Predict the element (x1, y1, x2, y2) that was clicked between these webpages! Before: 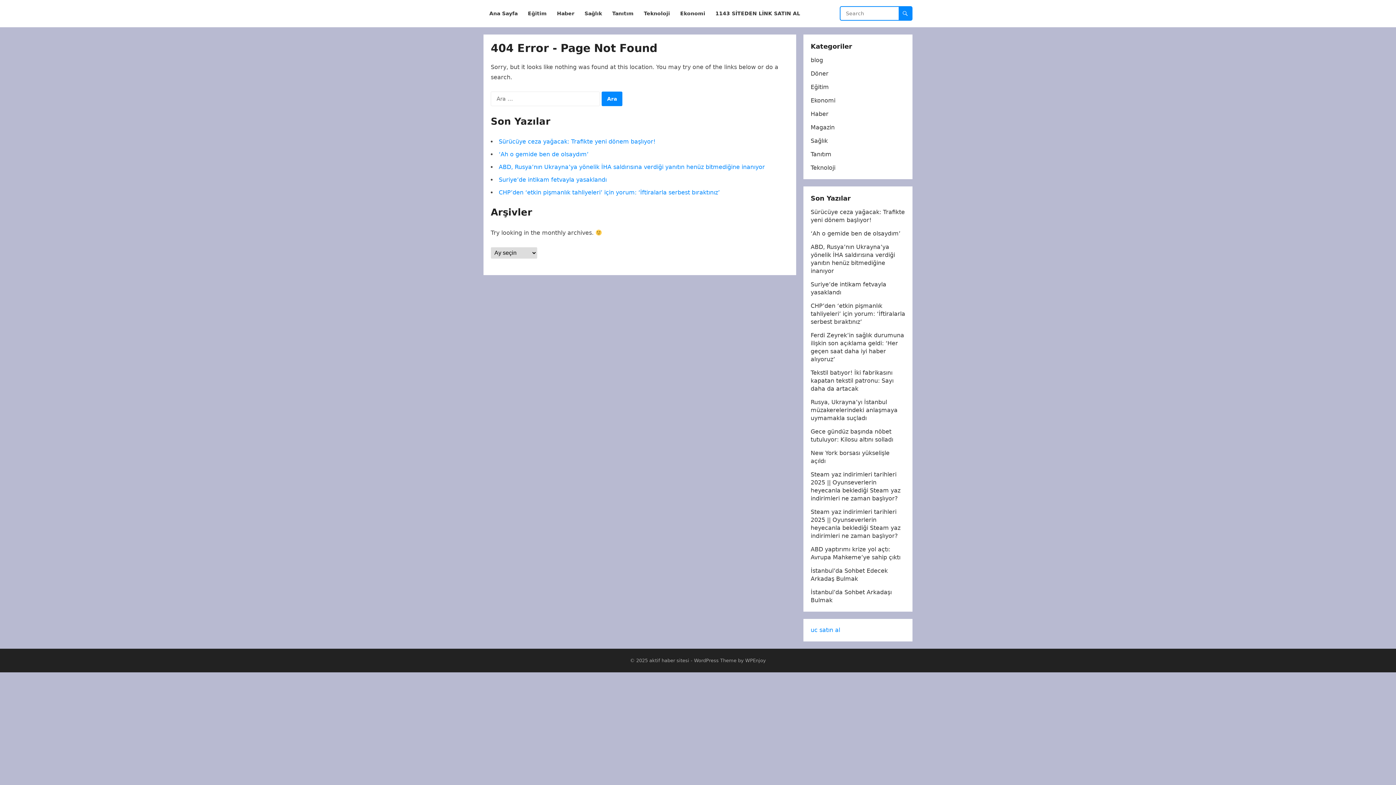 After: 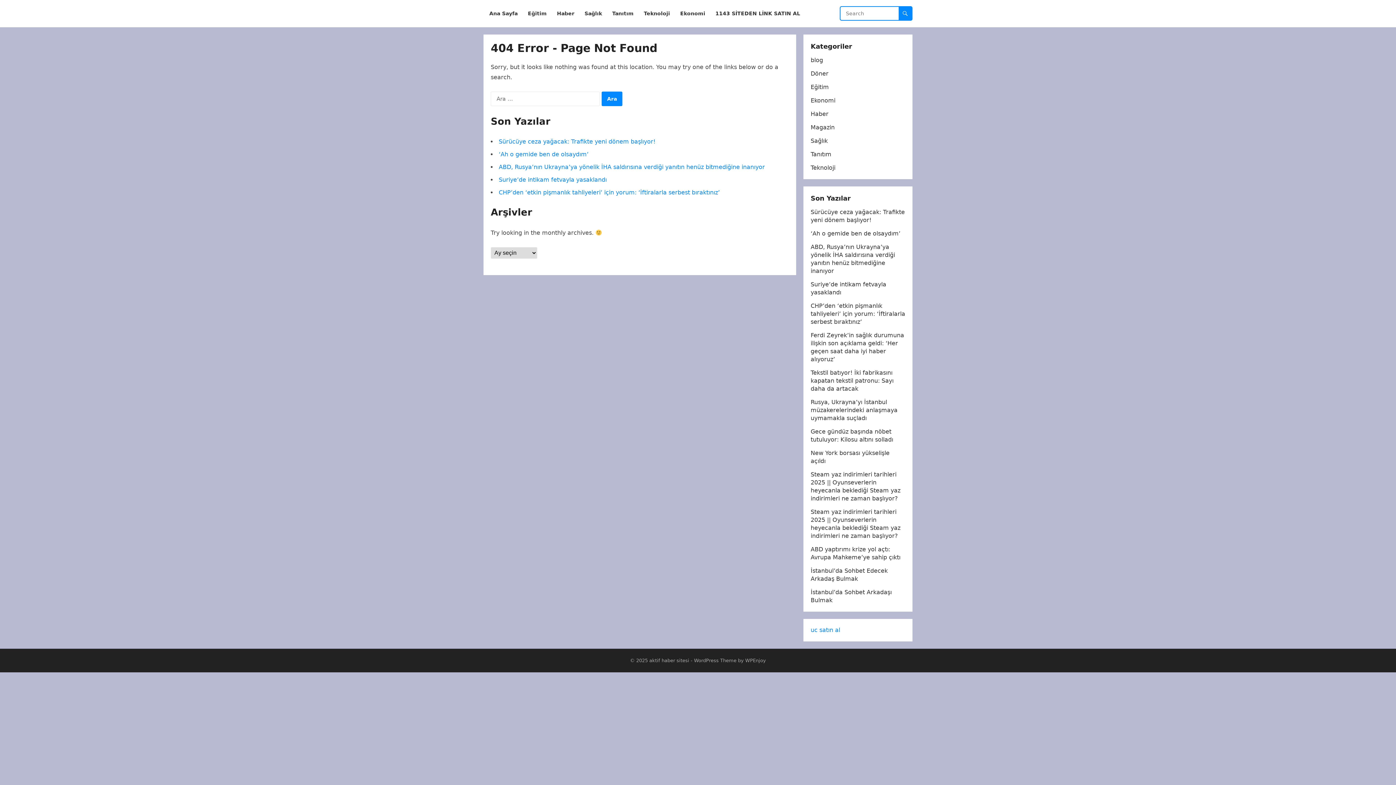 Action: bbox: (810, 626, 840, 633) label: uc satın al